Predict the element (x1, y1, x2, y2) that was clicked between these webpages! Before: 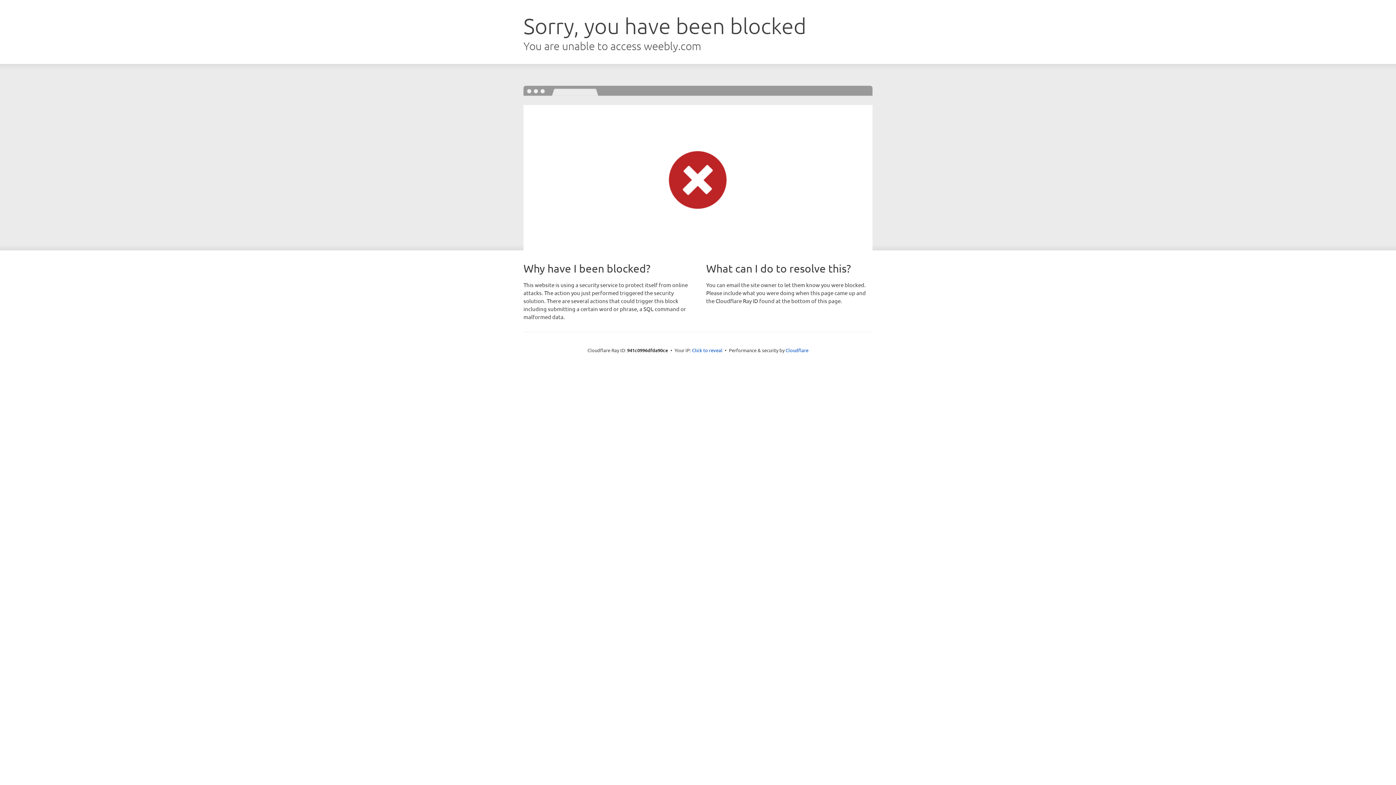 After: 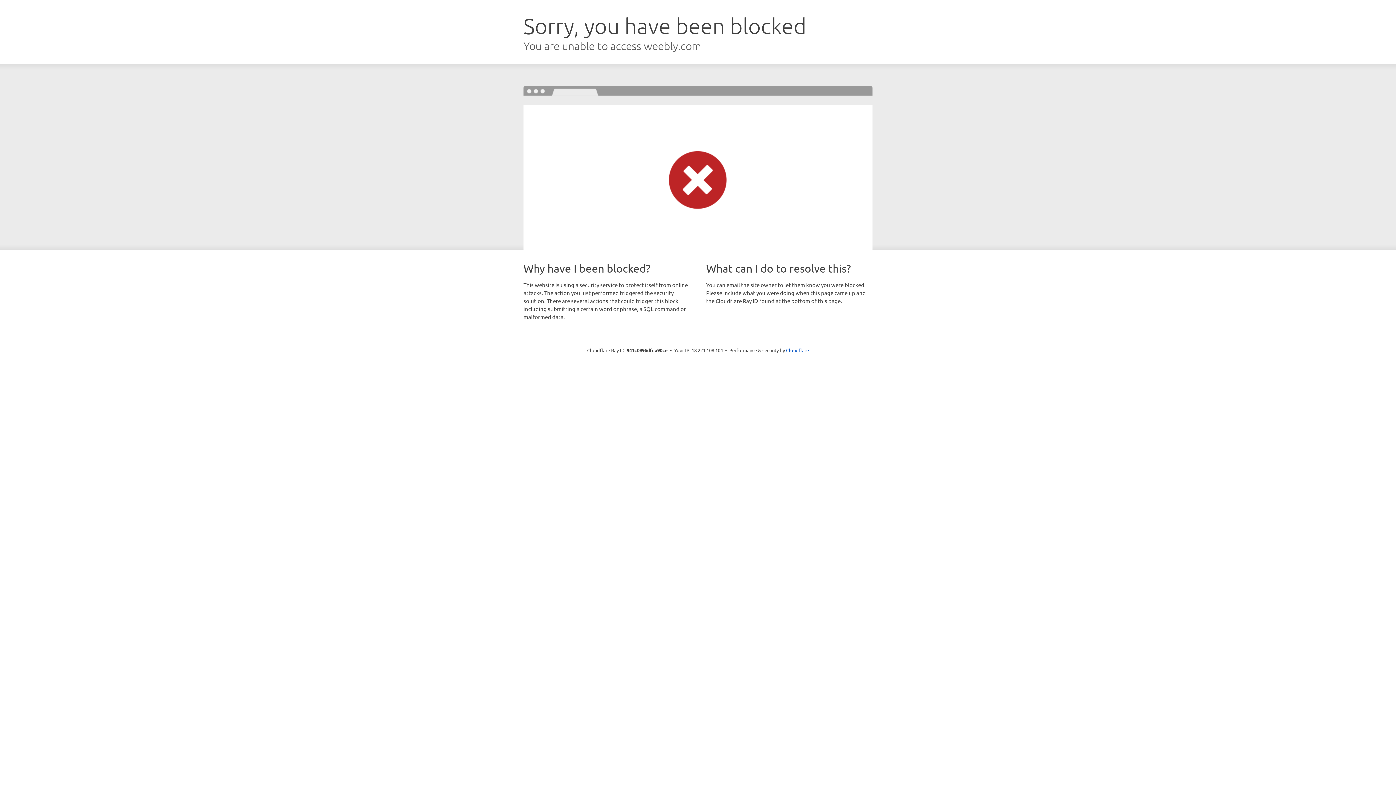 Action: label: Click to reveal bbox: (692, 346, 722, 353)